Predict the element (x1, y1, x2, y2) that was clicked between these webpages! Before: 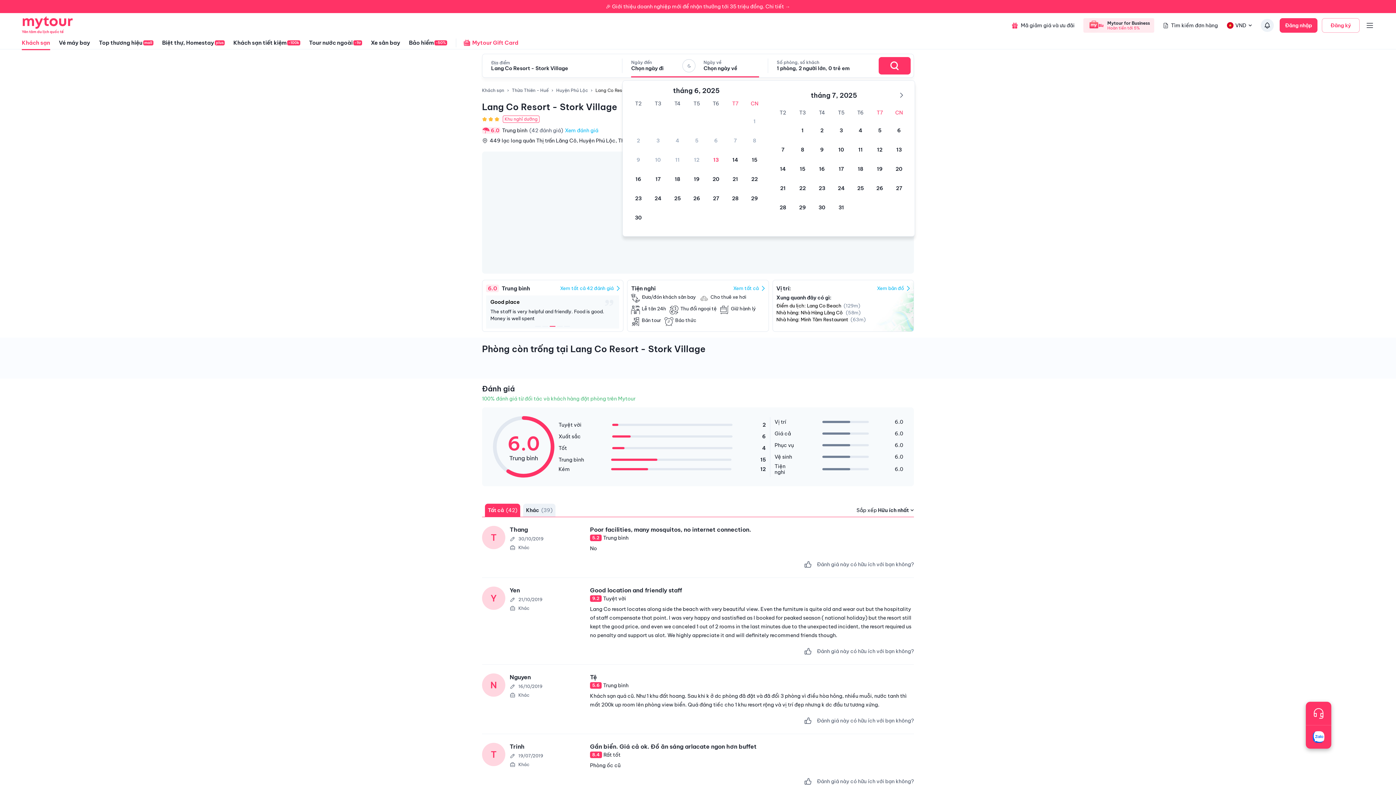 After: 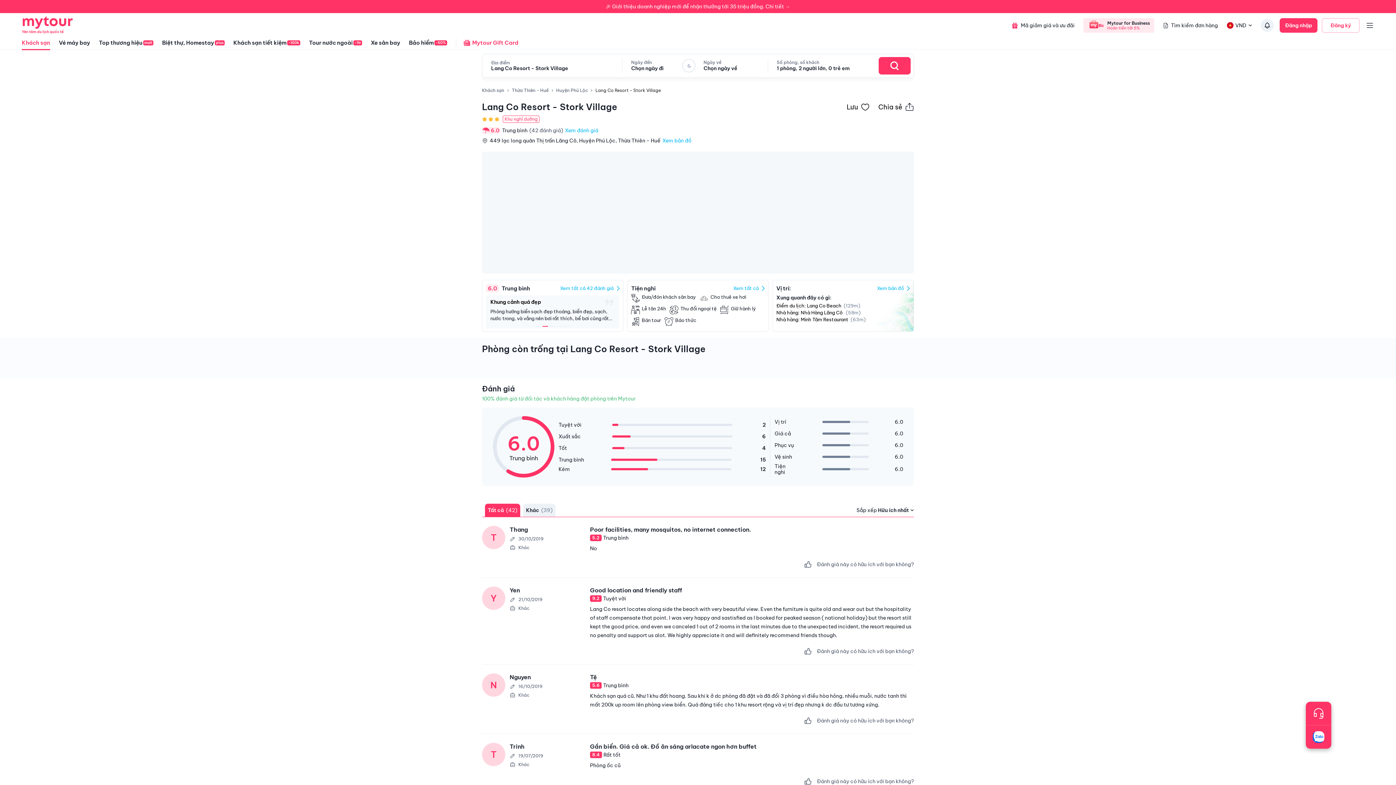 Action: bbox: (21, 35, 50, 50) label: Khách sạn